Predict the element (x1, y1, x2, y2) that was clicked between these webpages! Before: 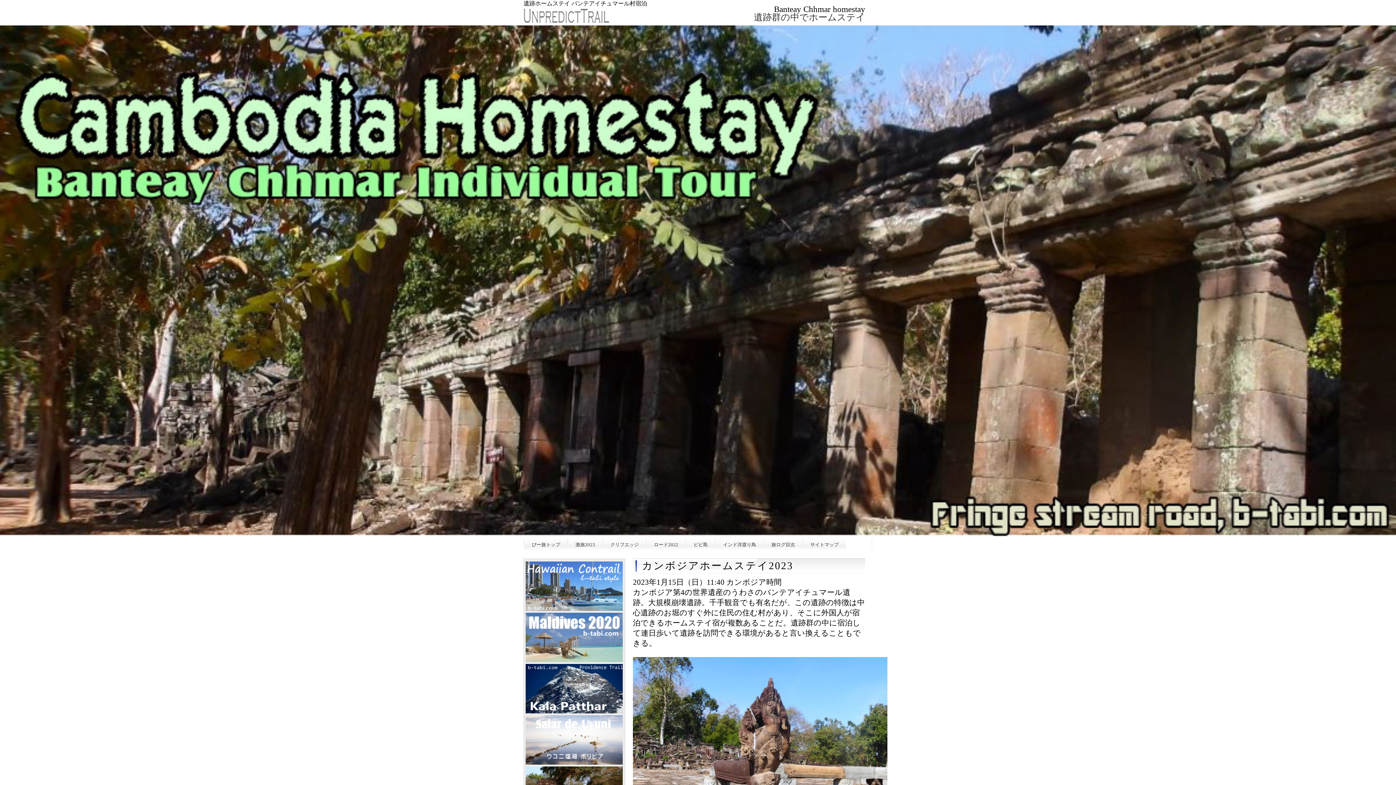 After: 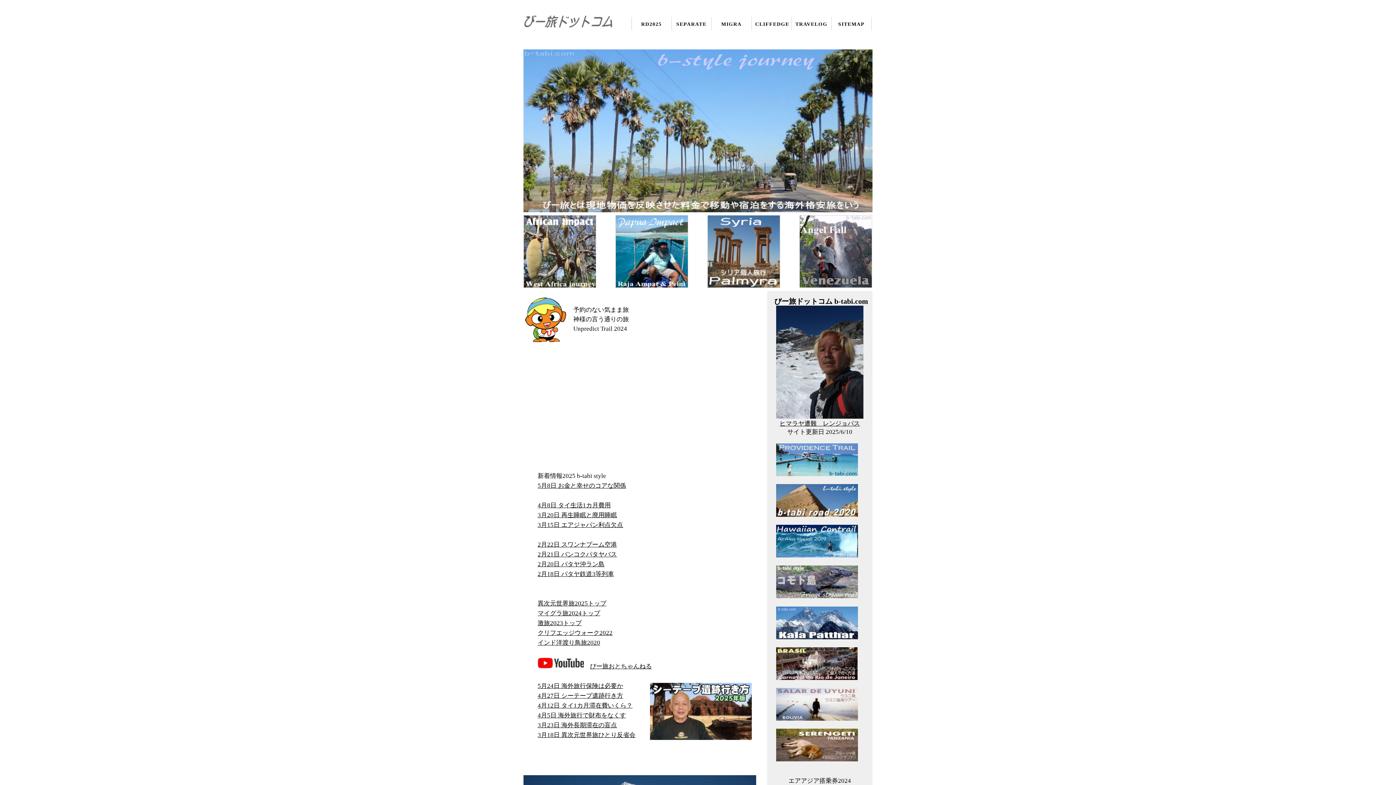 Action: bbox: (524, 538, 567, 550) label: びー旅トップ